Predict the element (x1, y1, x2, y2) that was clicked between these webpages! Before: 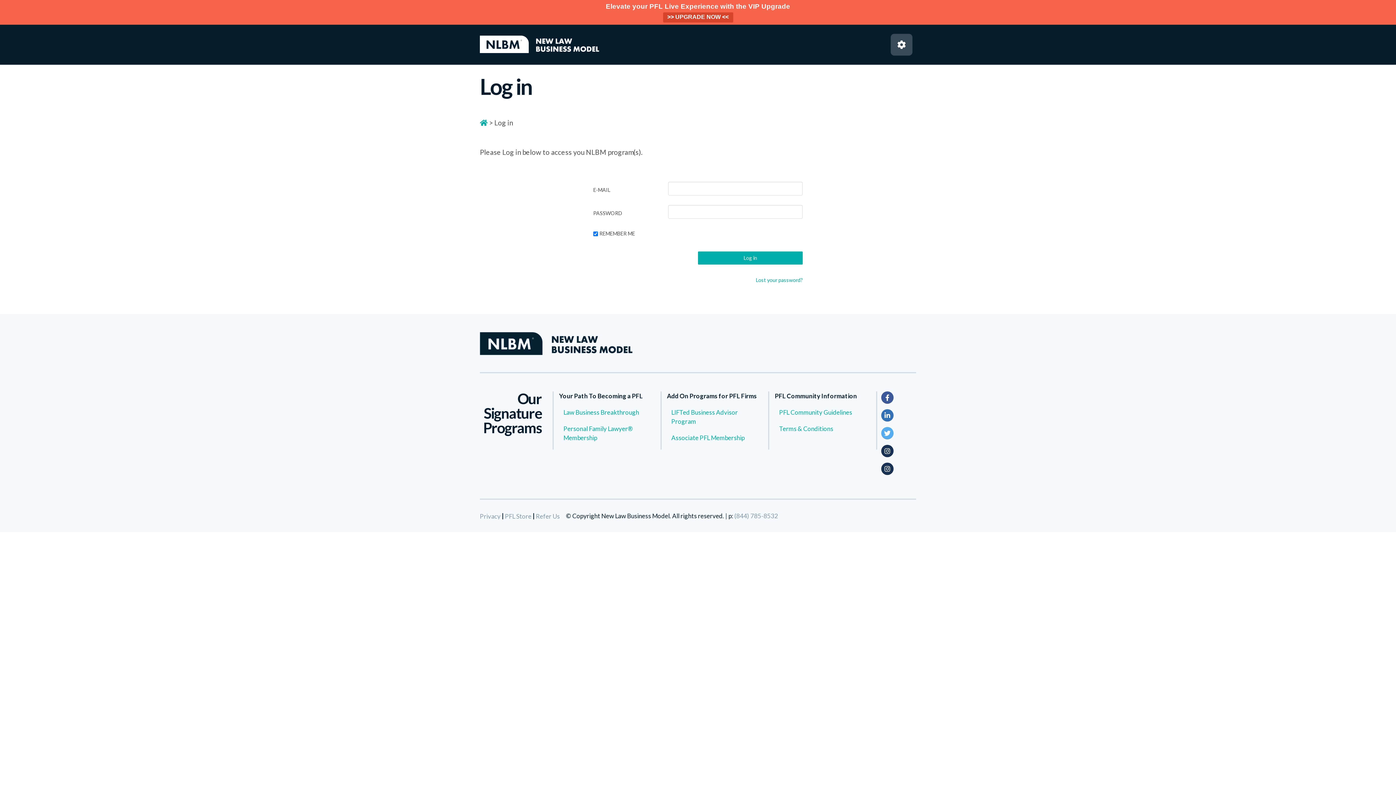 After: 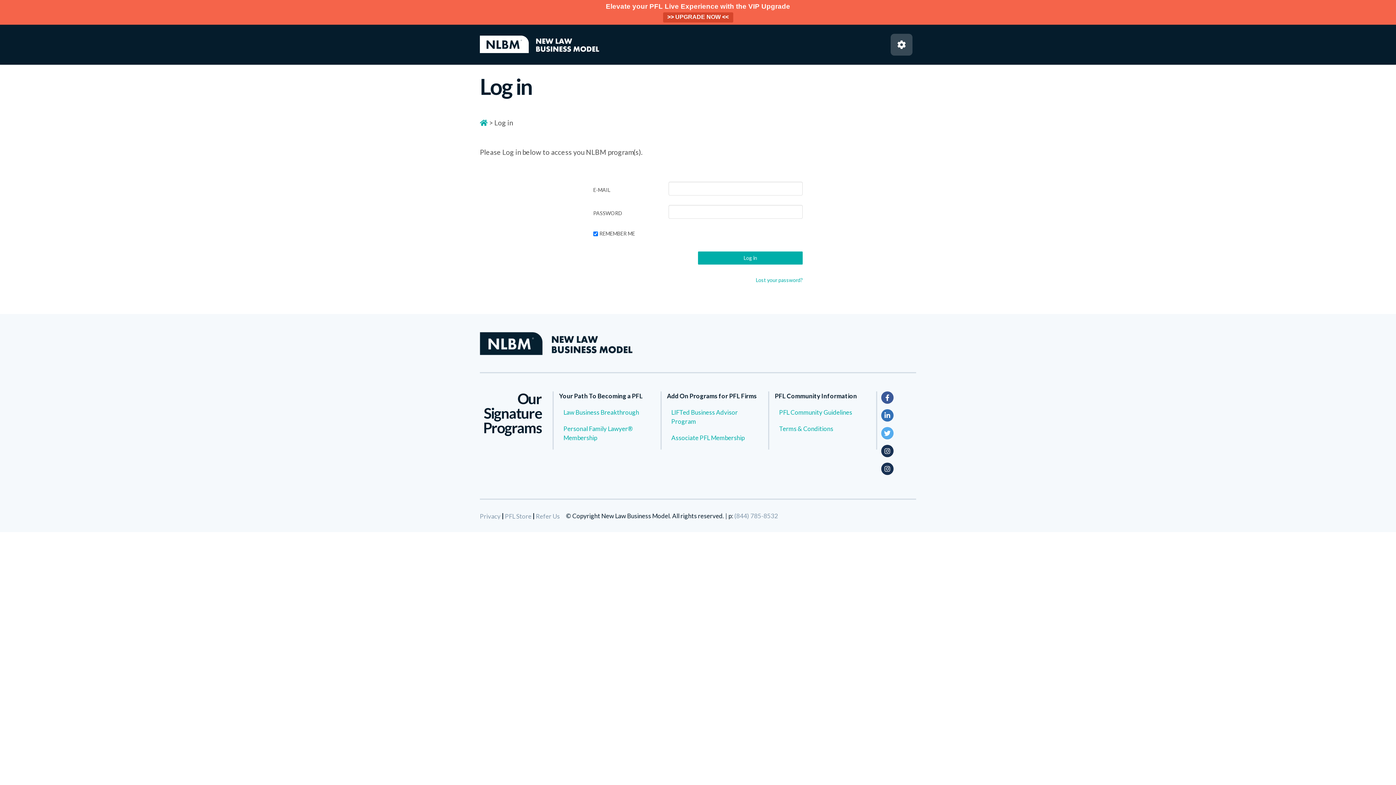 Action: label: PFL Store bbox: (505, 513, 531, 519)